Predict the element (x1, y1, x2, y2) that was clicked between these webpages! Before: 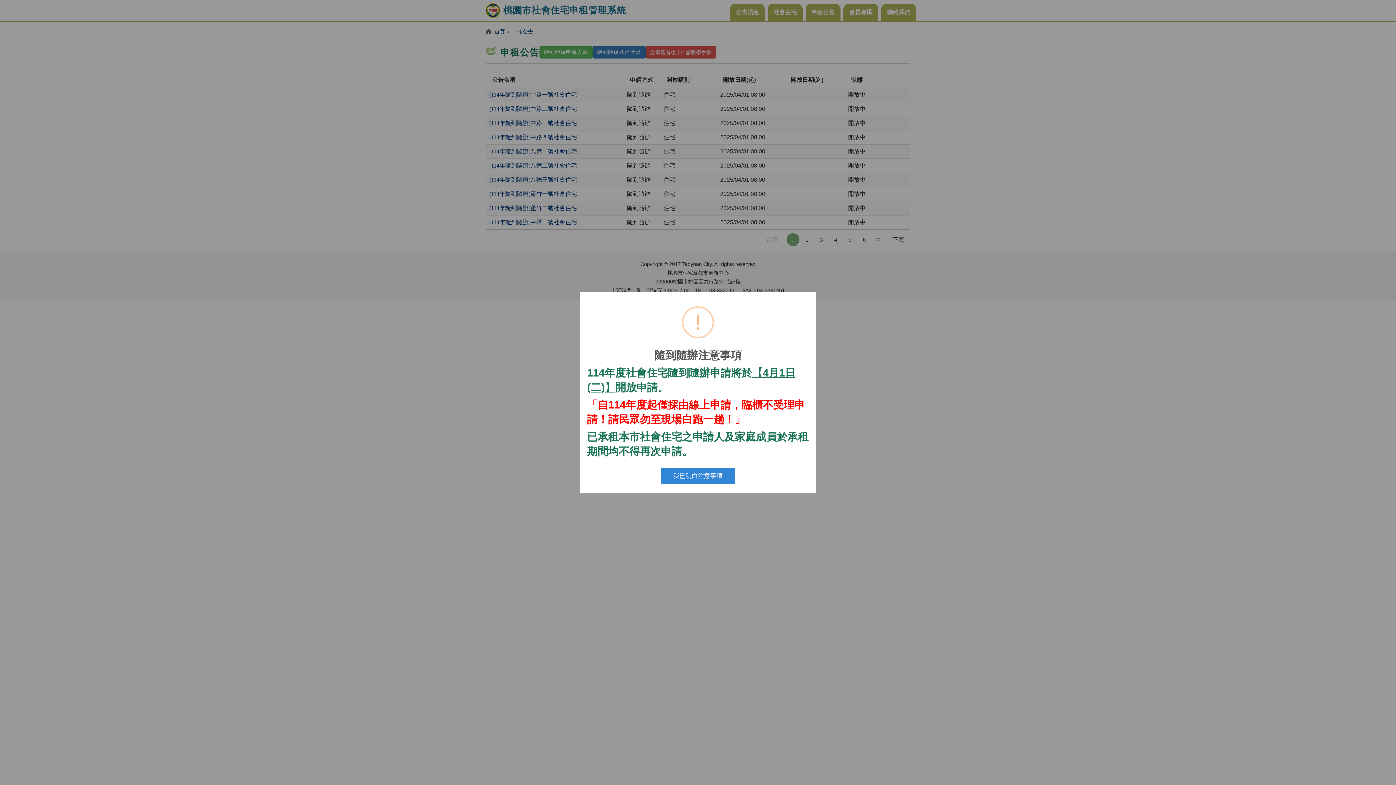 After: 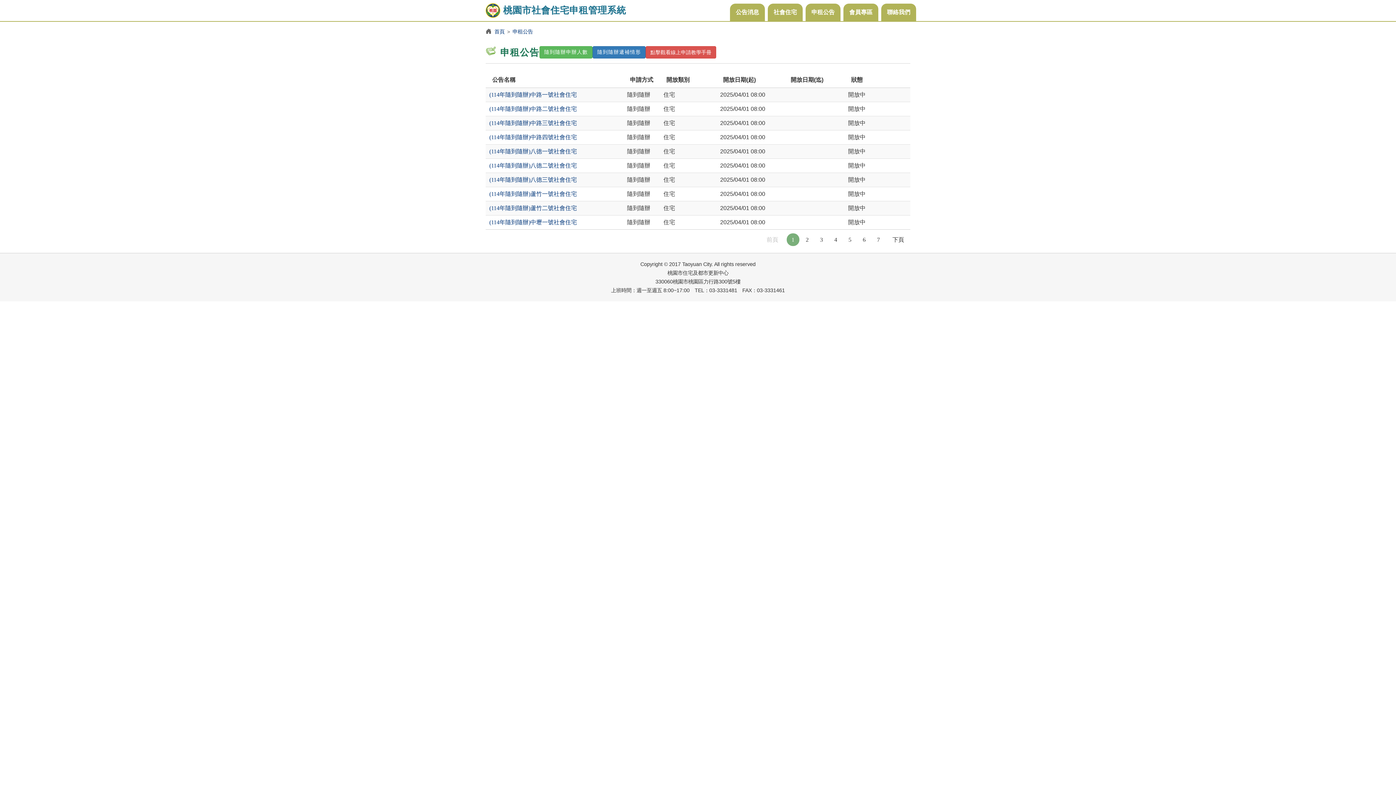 Action: label: 我已明白注意事項 bbox: (661, 467, 735, 484)